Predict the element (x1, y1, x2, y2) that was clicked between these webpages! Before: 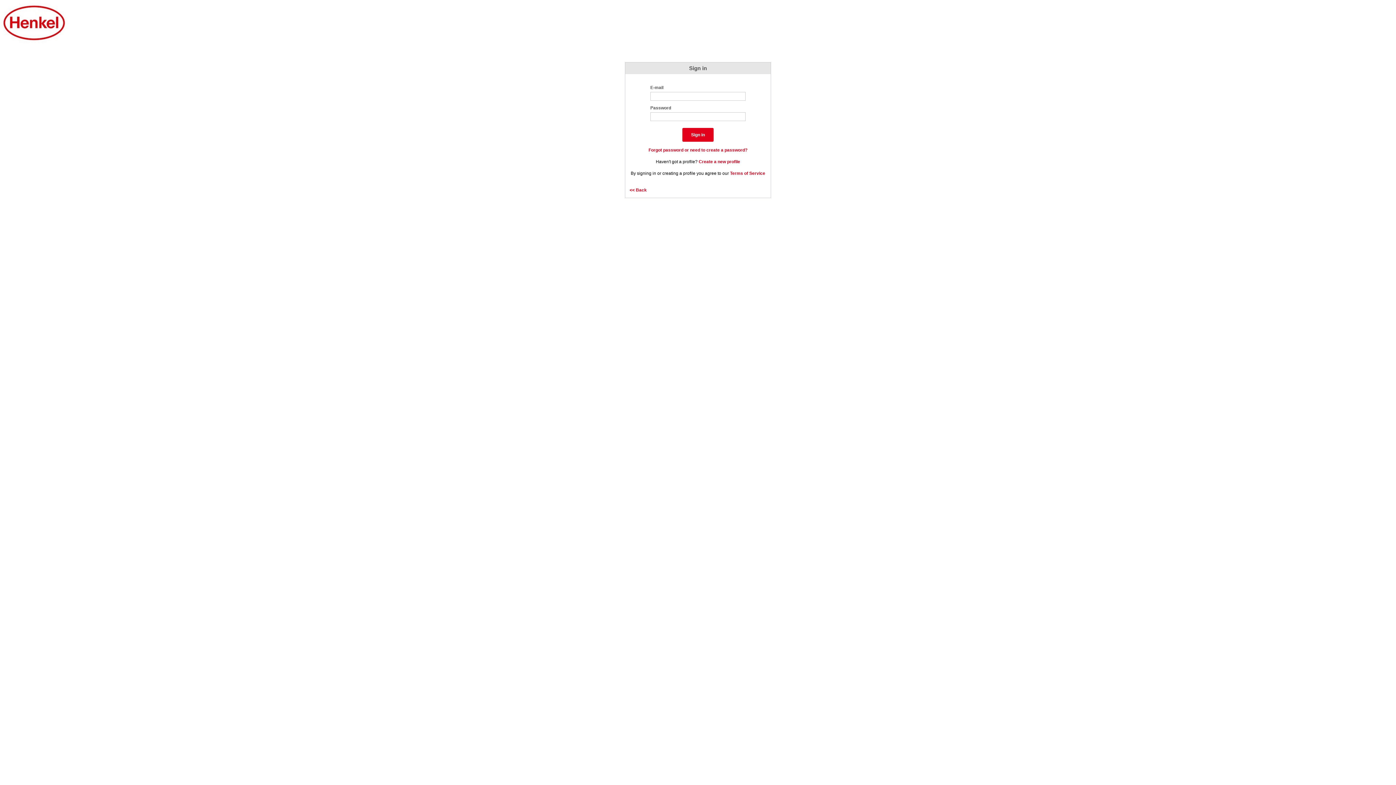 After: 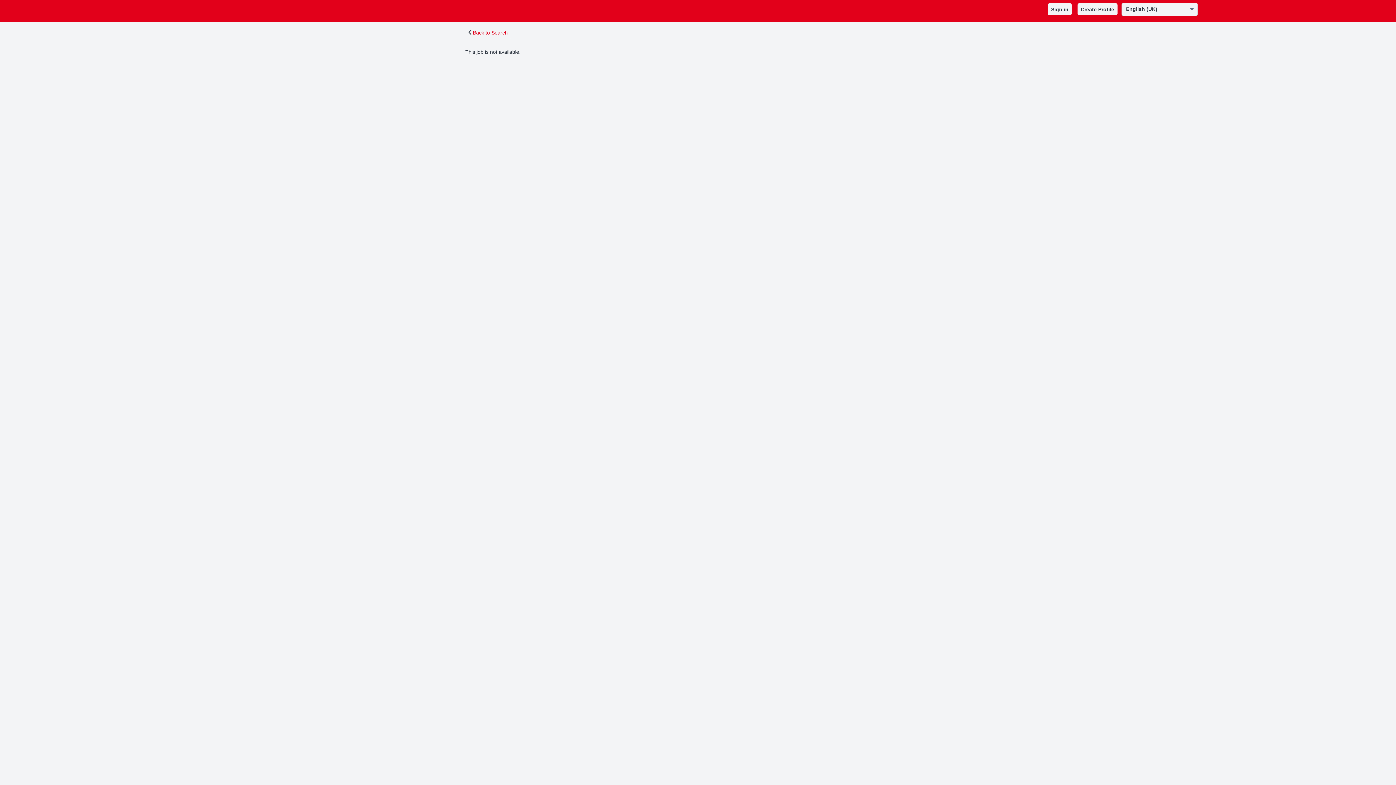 Action: bbox: (629, 187, 646, 192) label: Back